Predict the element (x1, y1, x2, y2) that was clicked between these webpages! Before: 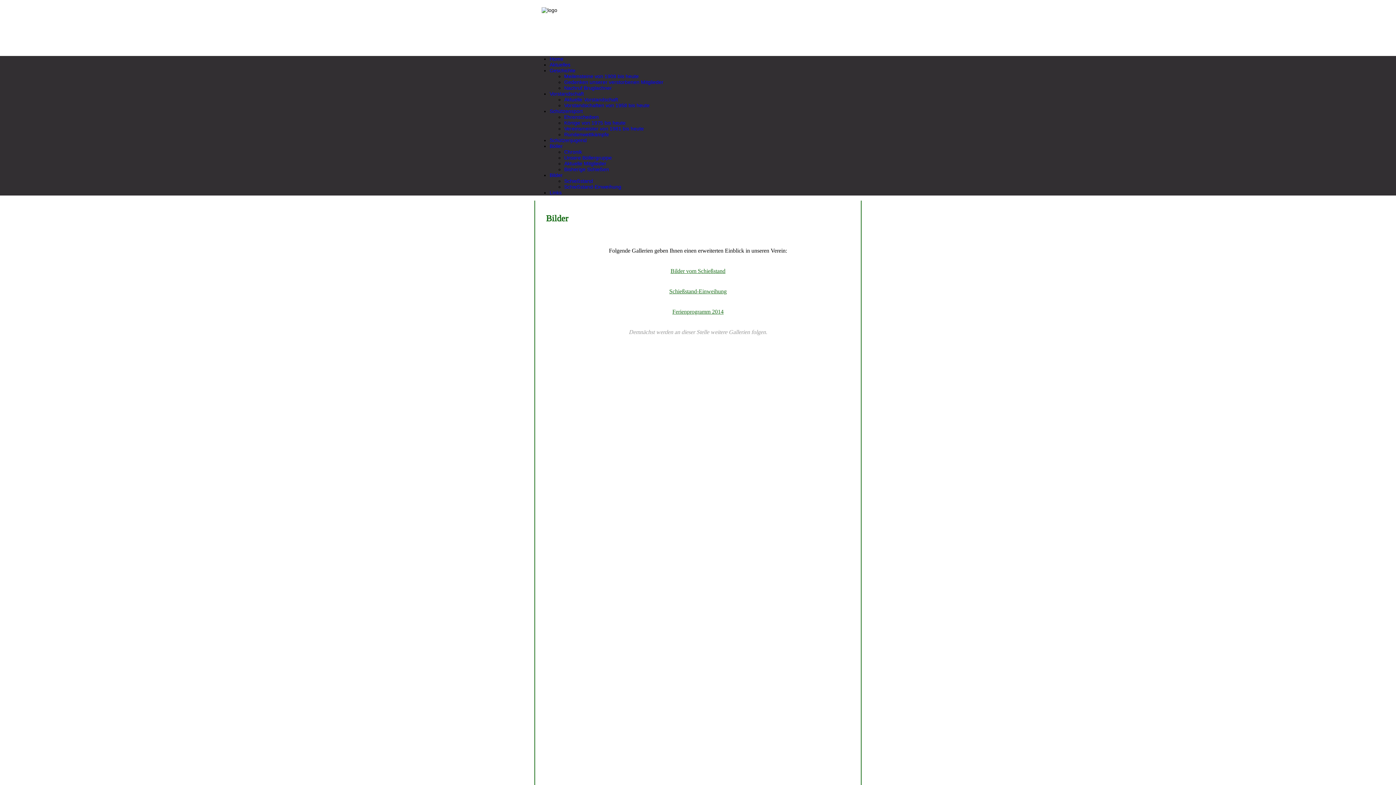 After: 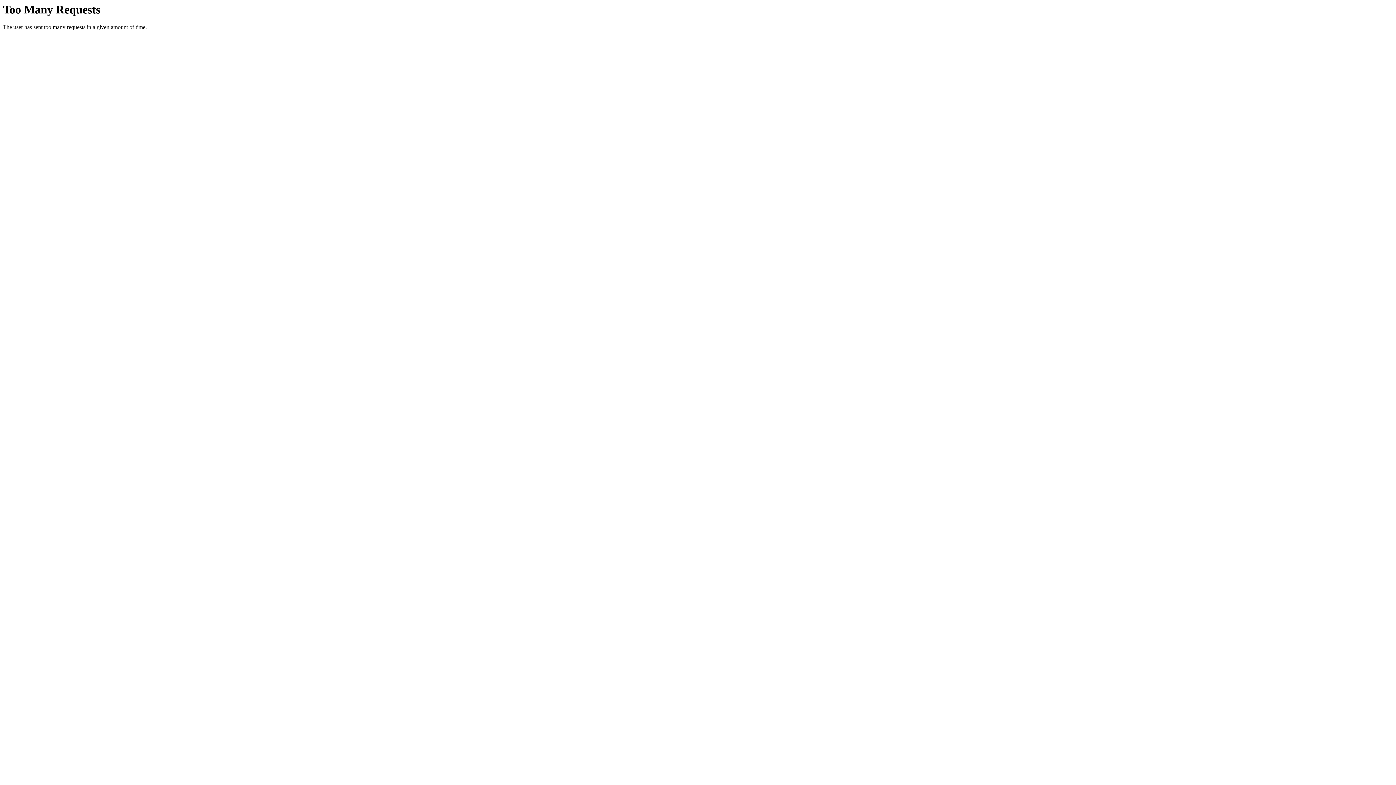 Action: bbox: (549, 143, 562, 149) label: Böller